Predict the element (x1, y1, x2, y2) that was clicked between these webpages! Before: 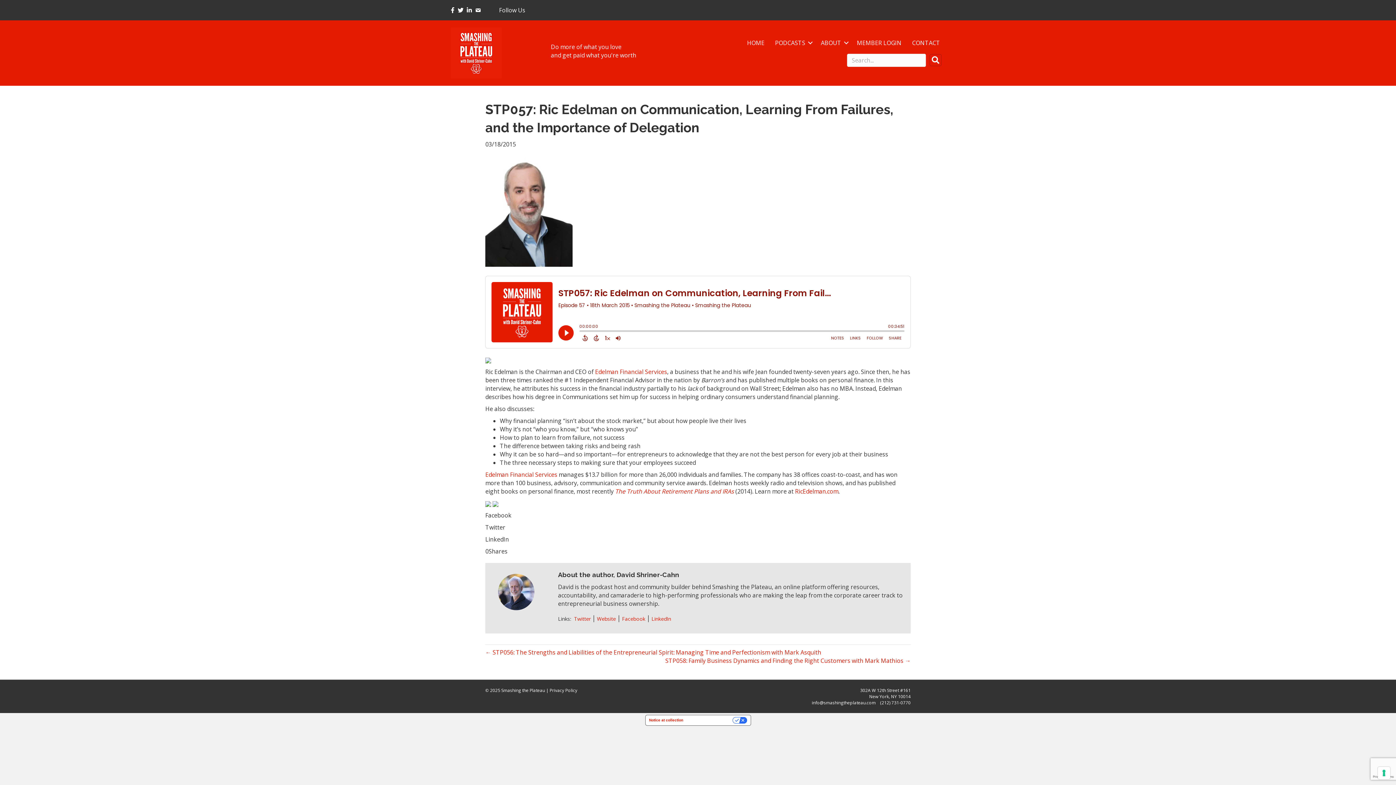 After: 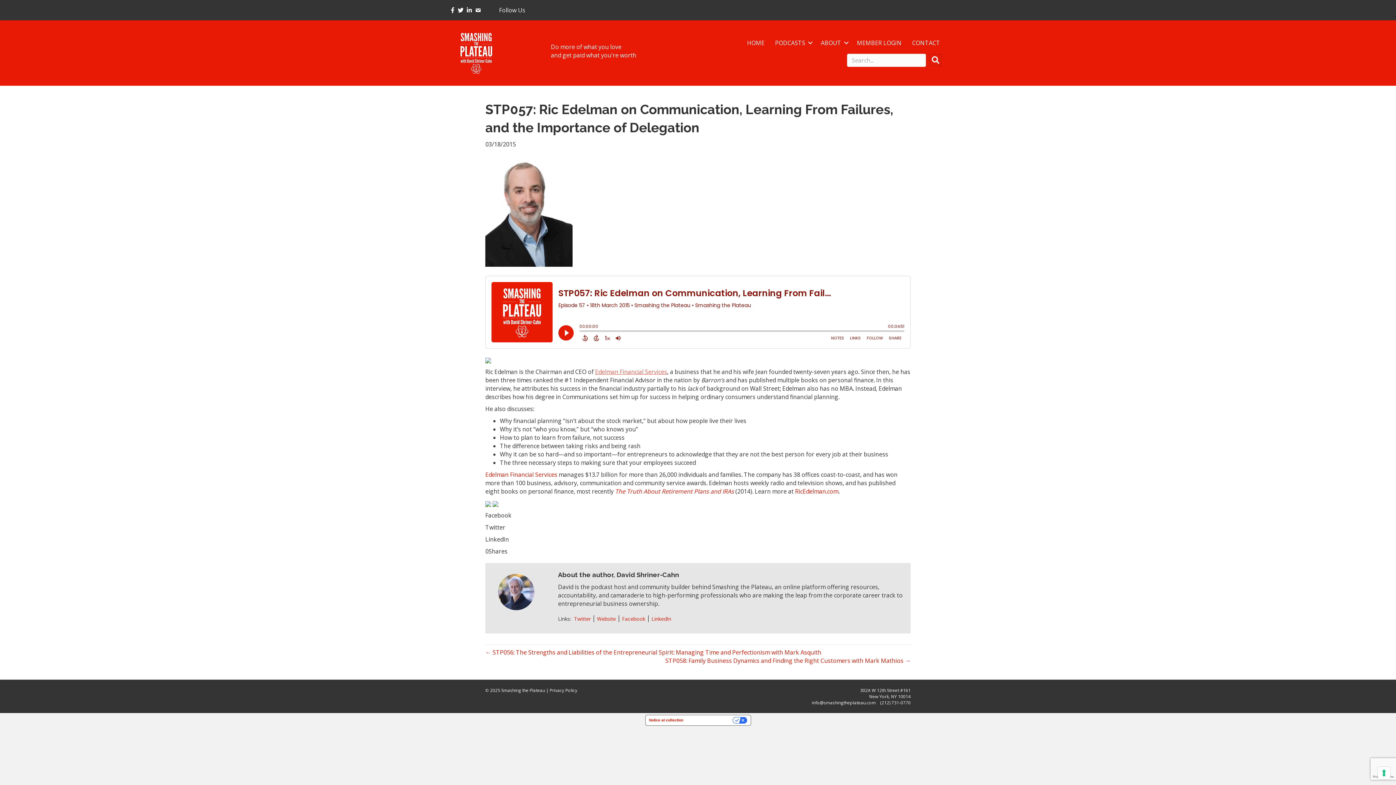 Action: bbox: (595, 368, 667, 376) label: Edelman Financial Services